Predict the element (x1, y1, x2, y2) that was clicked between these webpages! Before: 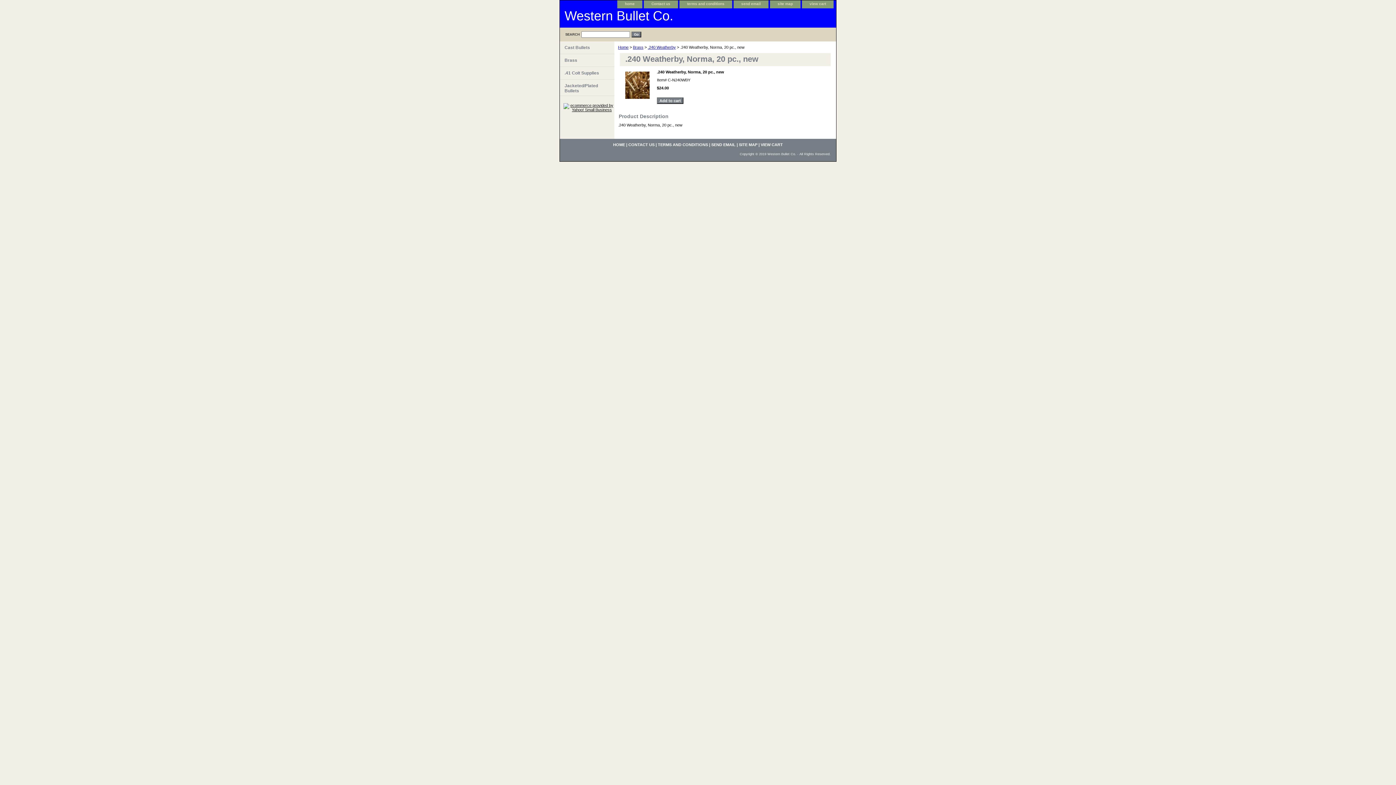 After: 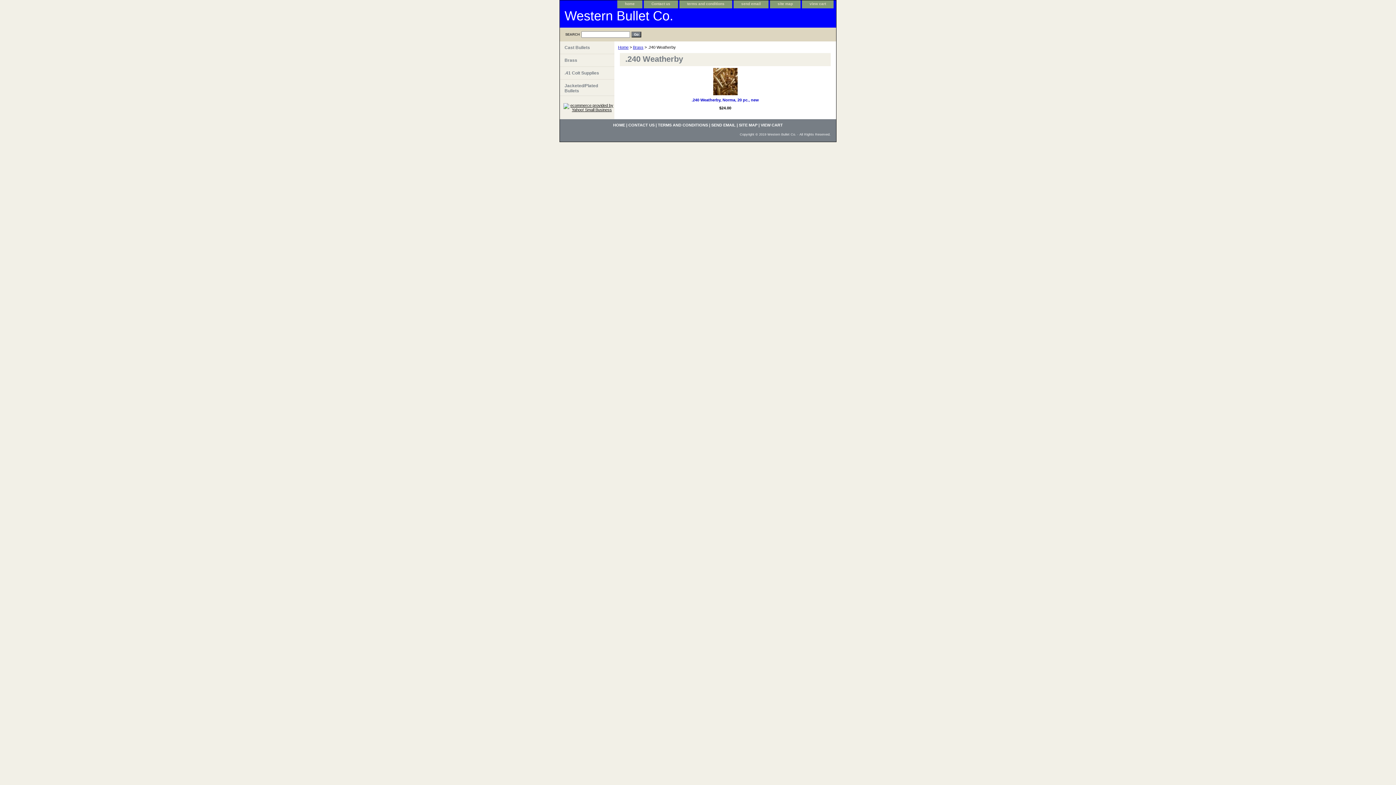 Action: label: .240 Weatherby bbox: (648, 45, 676, 49)